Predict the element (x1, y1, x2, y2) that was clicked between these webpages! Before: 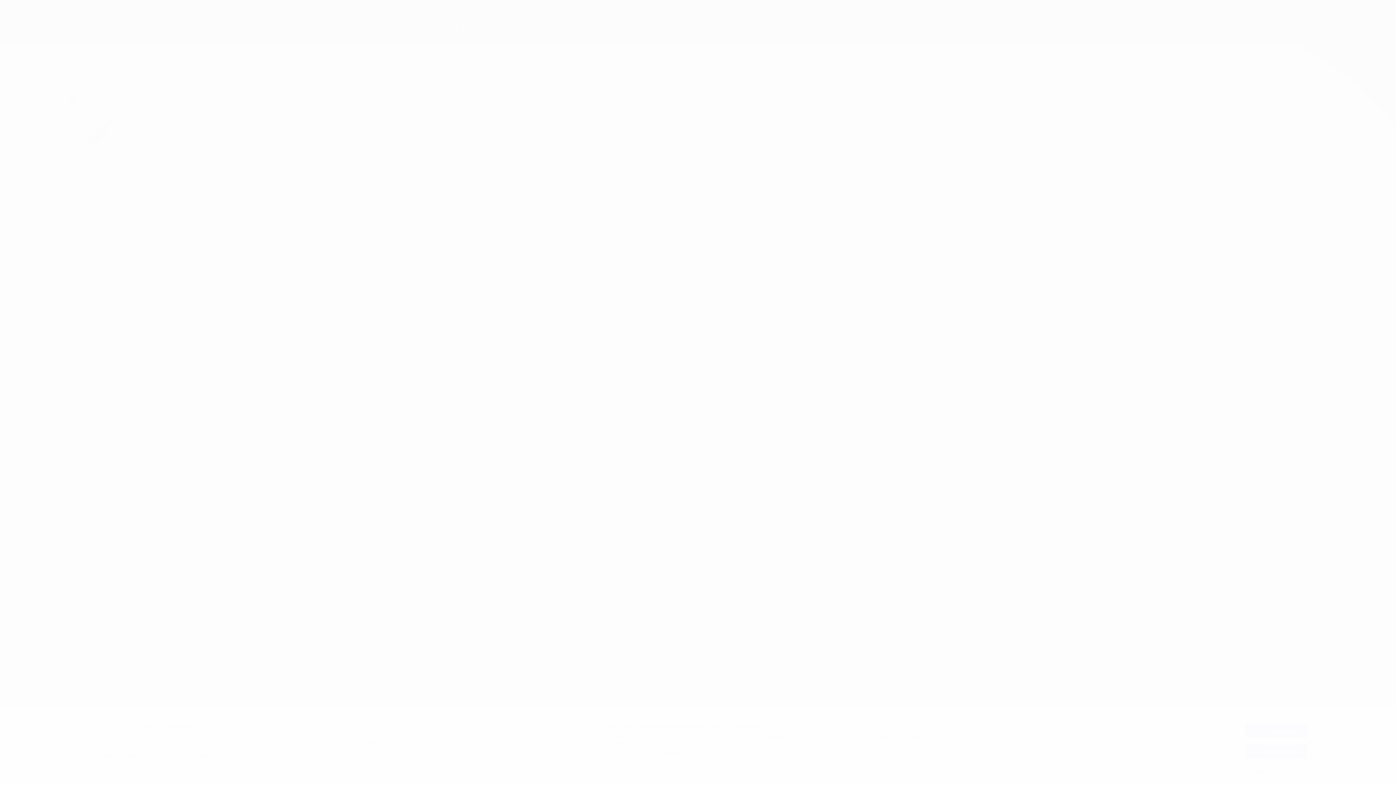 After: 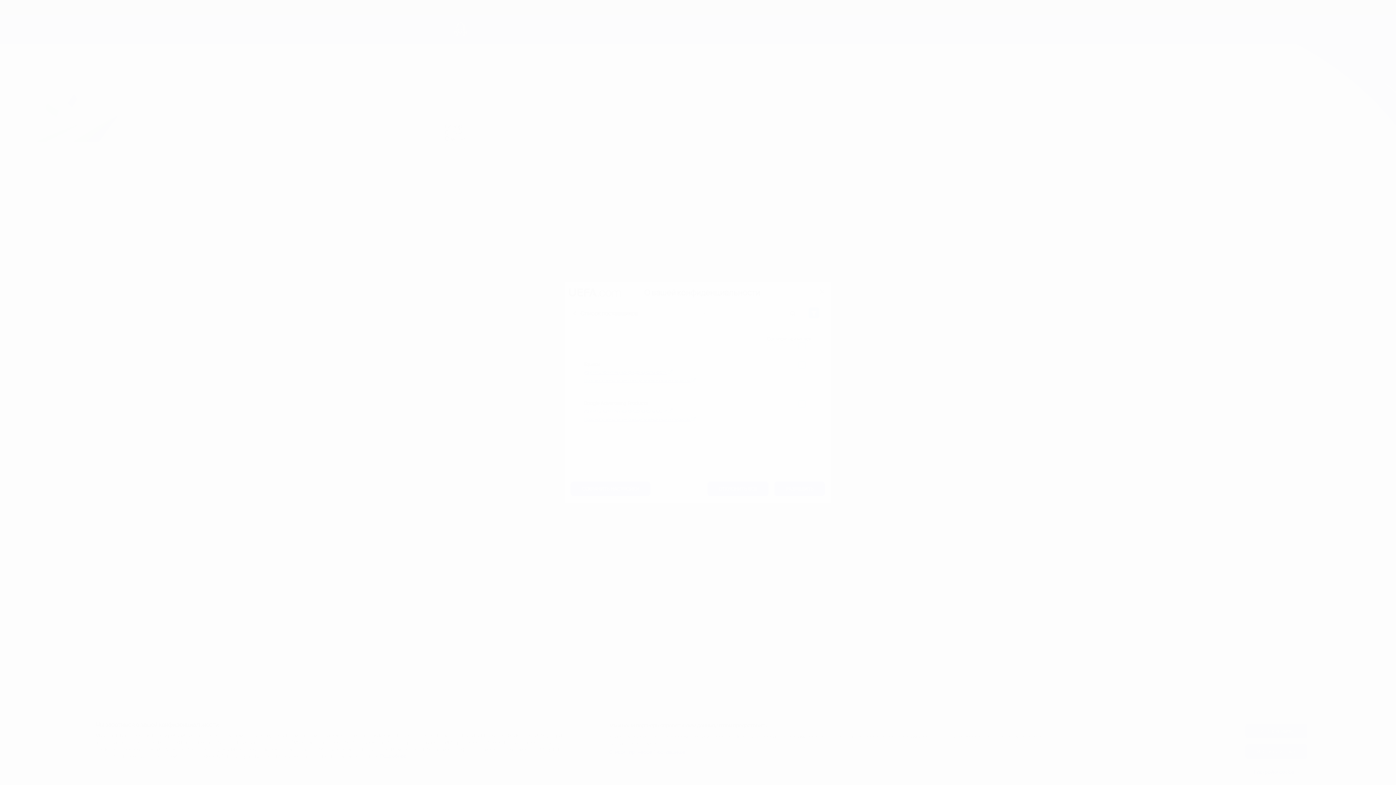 Action: bbox: (609, 749, 687, 755) label: Список партнеров (поставщиков)